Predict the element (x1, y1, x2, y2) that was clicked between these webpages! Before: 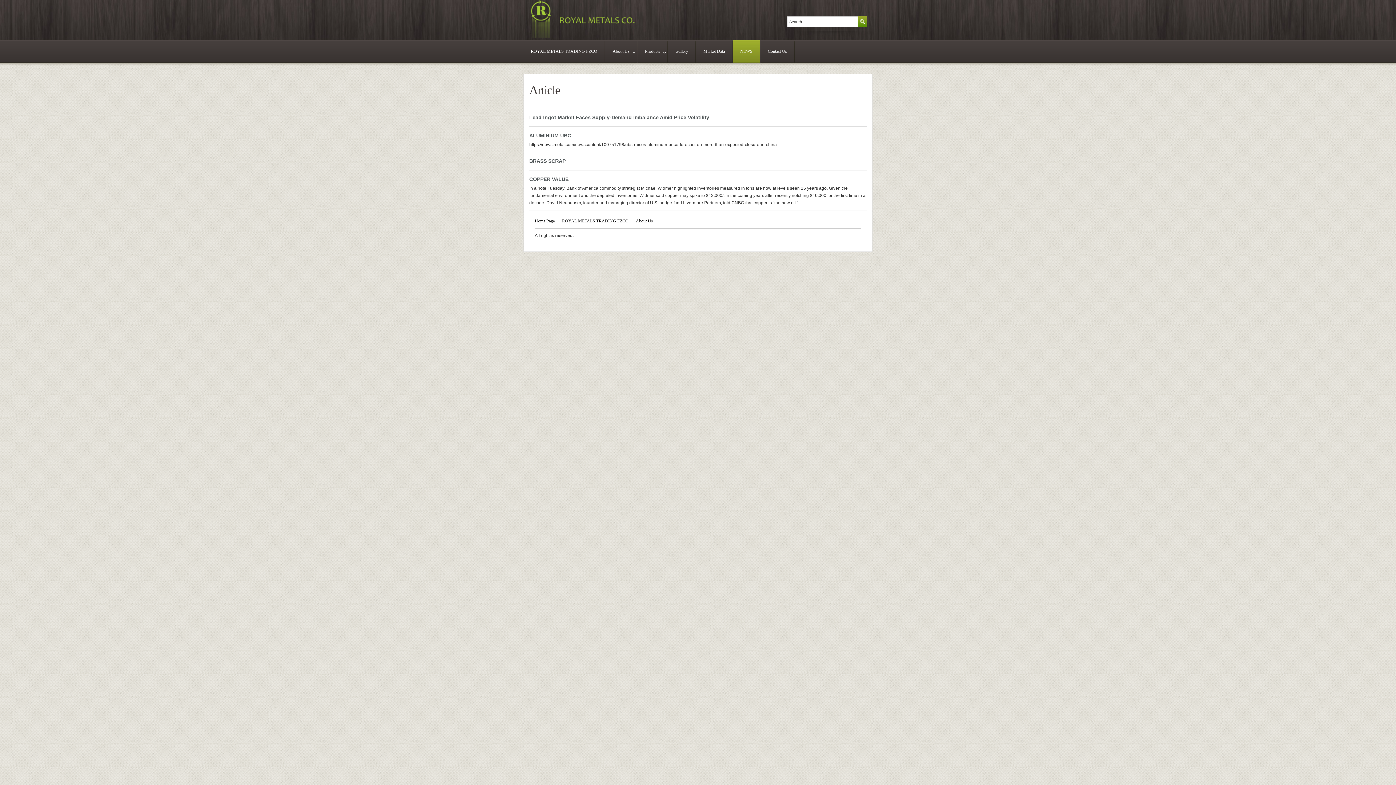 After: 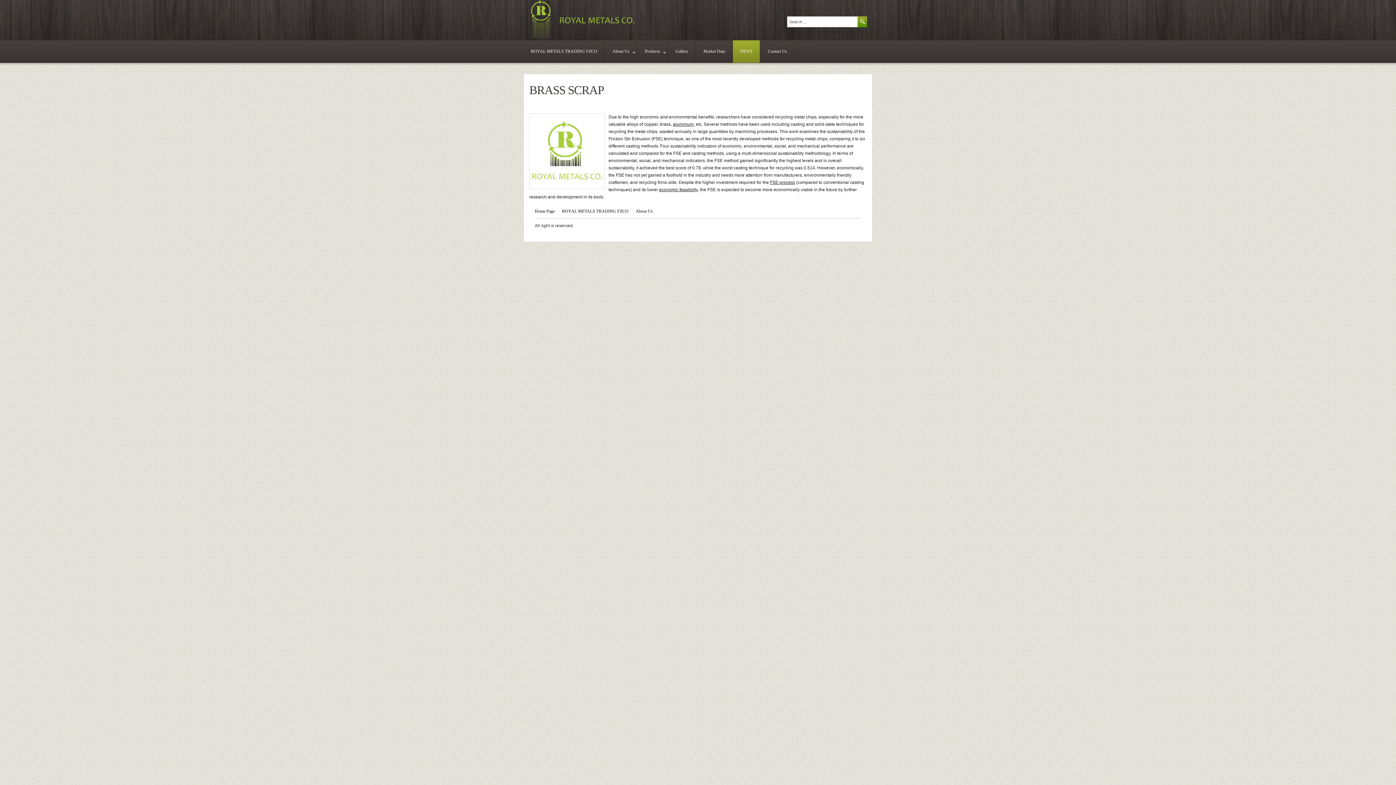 Action: label: BRASS SCRAP bbox: (529, 158, 565, 164)